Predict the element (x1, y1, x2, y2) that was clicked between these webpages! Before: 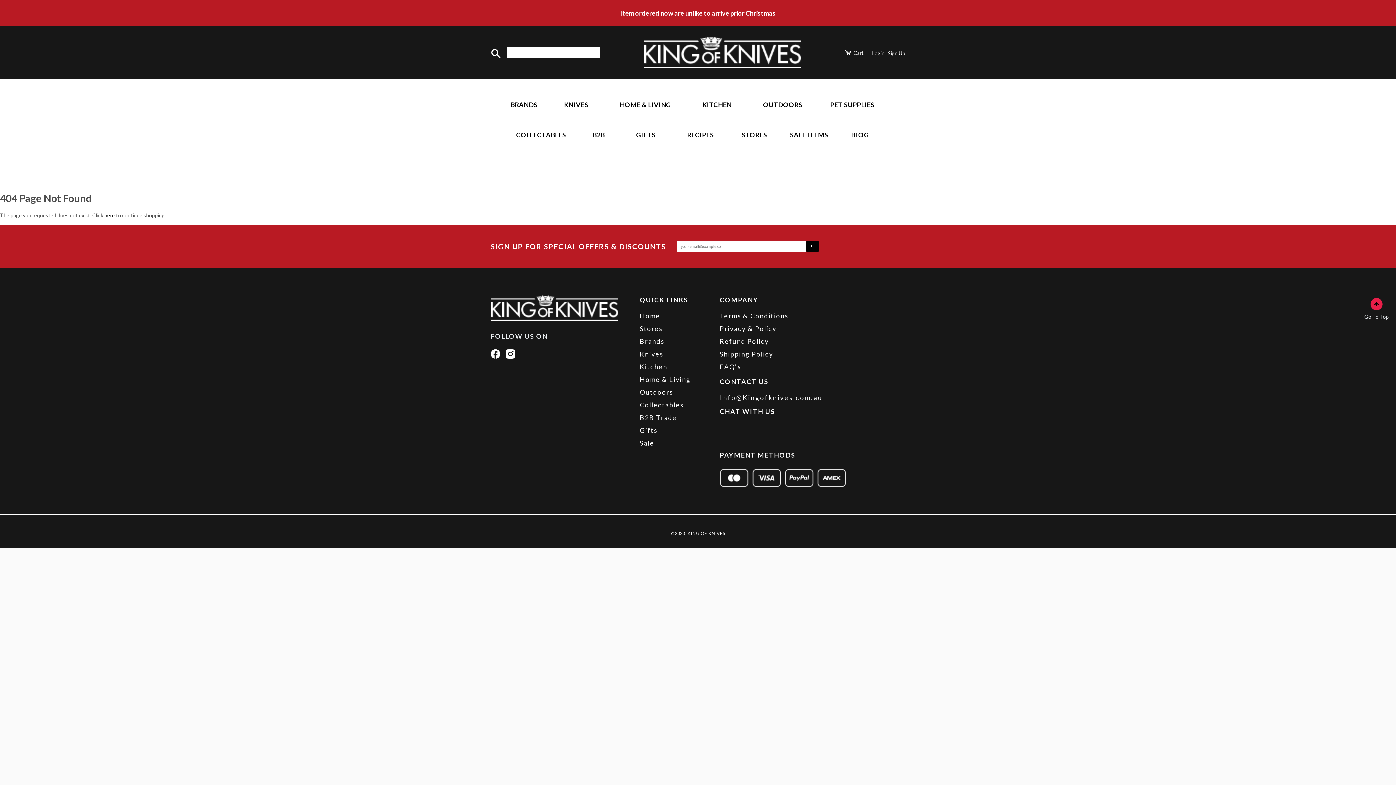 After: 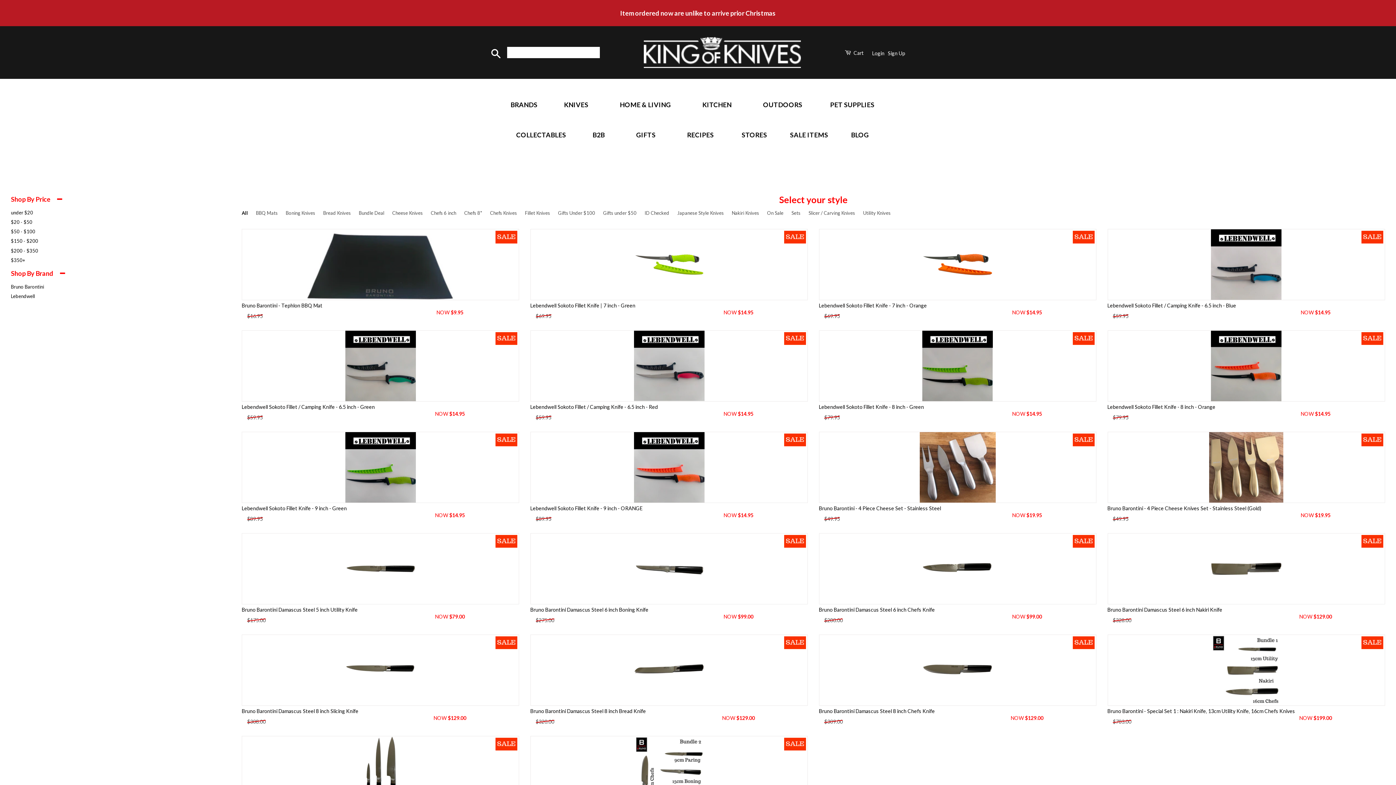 Action: label: Sale bbox: (640, 439, 654, 447)